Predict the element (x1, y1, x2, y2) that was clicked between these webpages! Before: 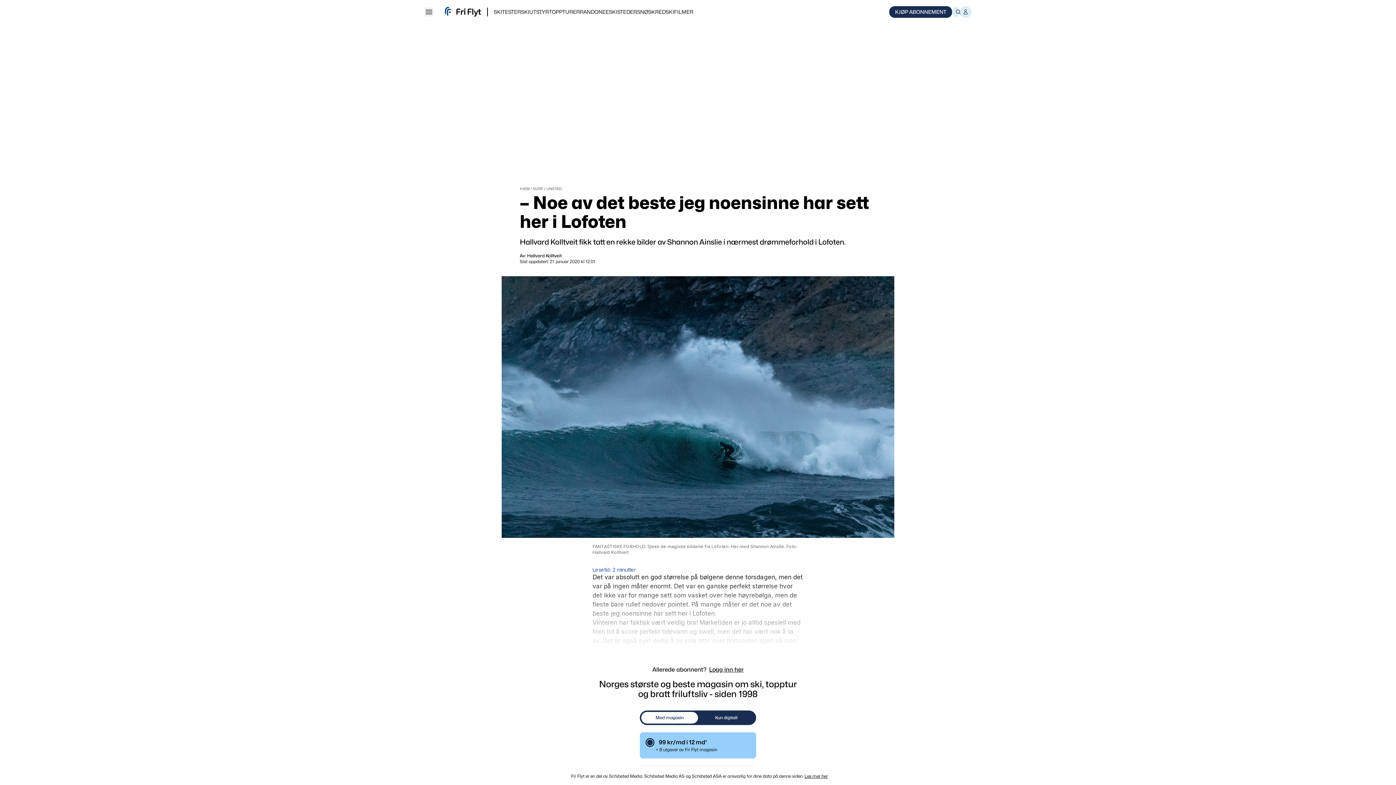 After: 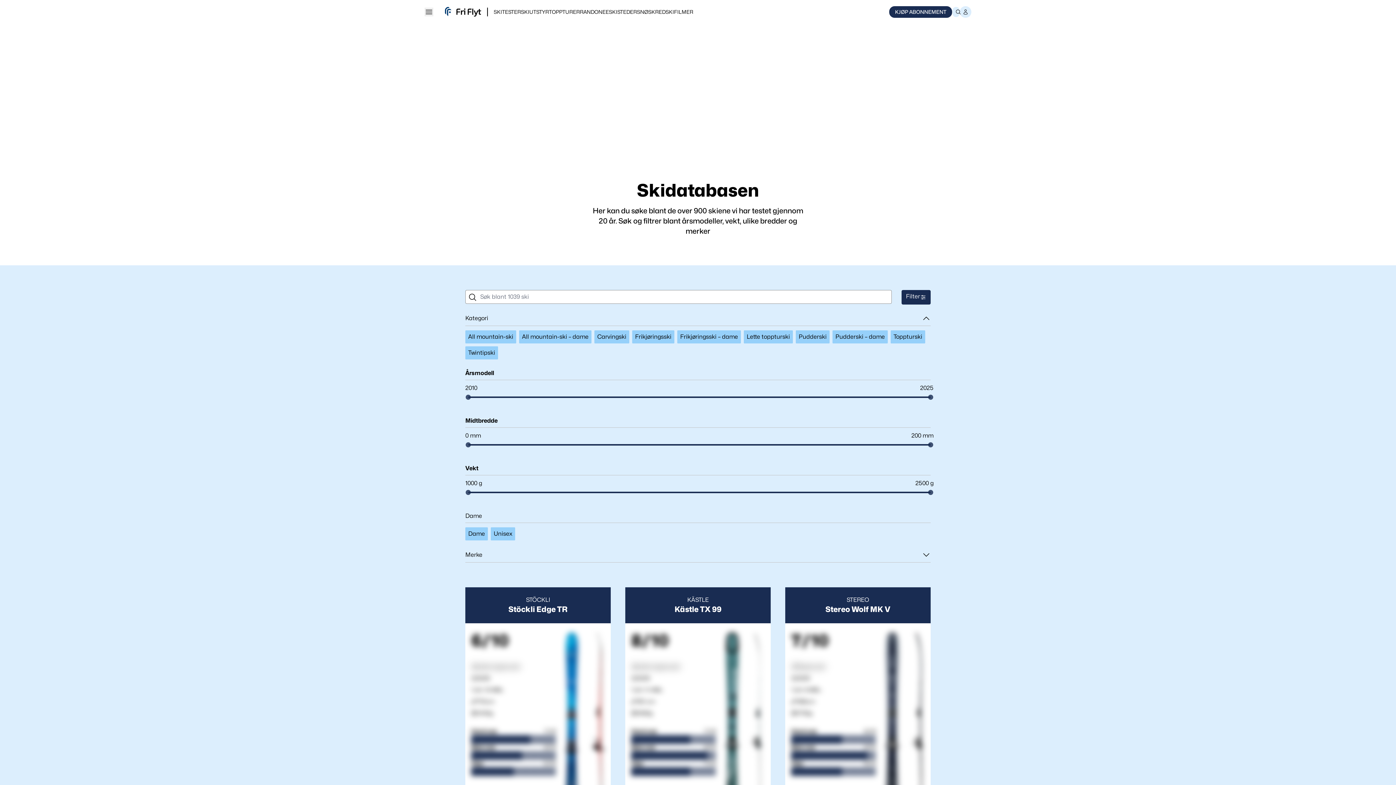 Action: label: SKITESTER bbox: (493, 8, 521, 14)